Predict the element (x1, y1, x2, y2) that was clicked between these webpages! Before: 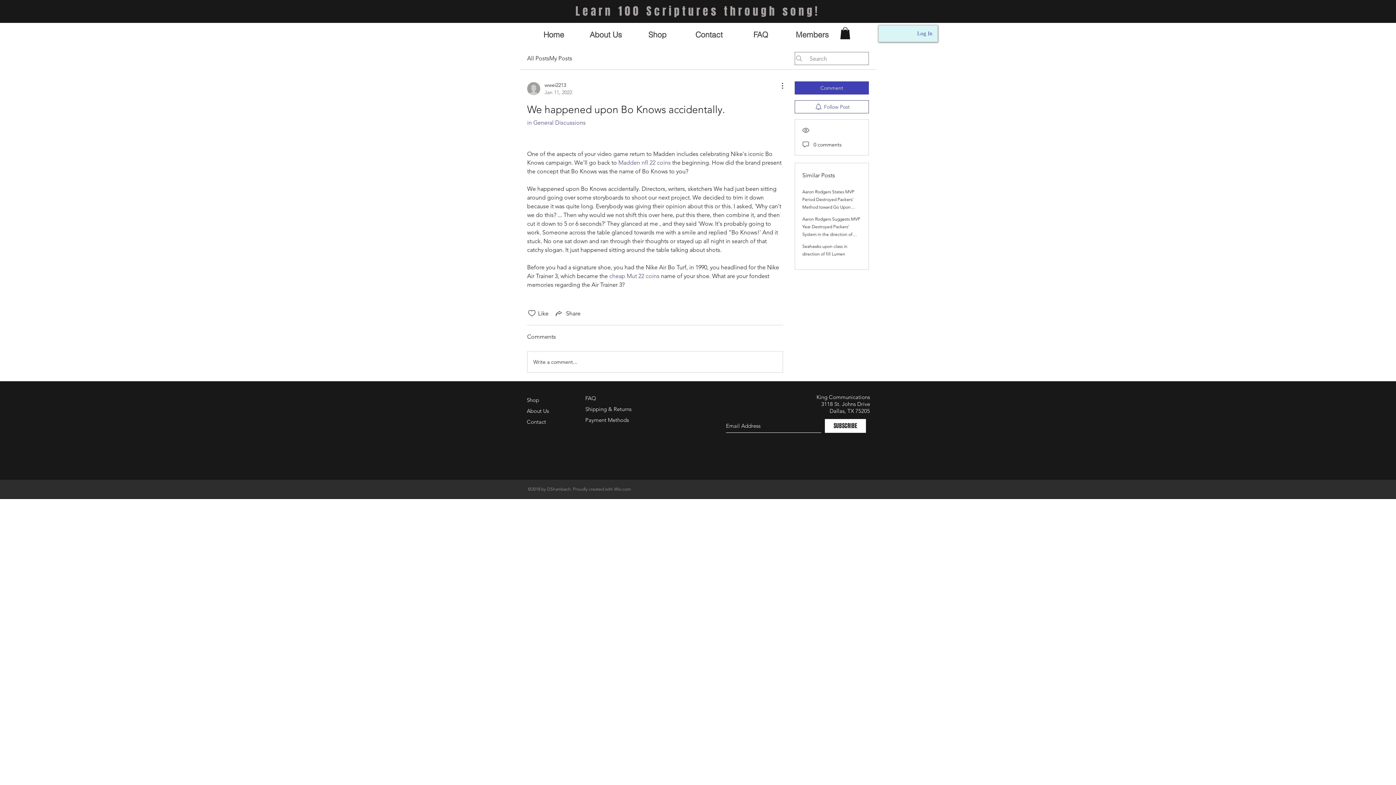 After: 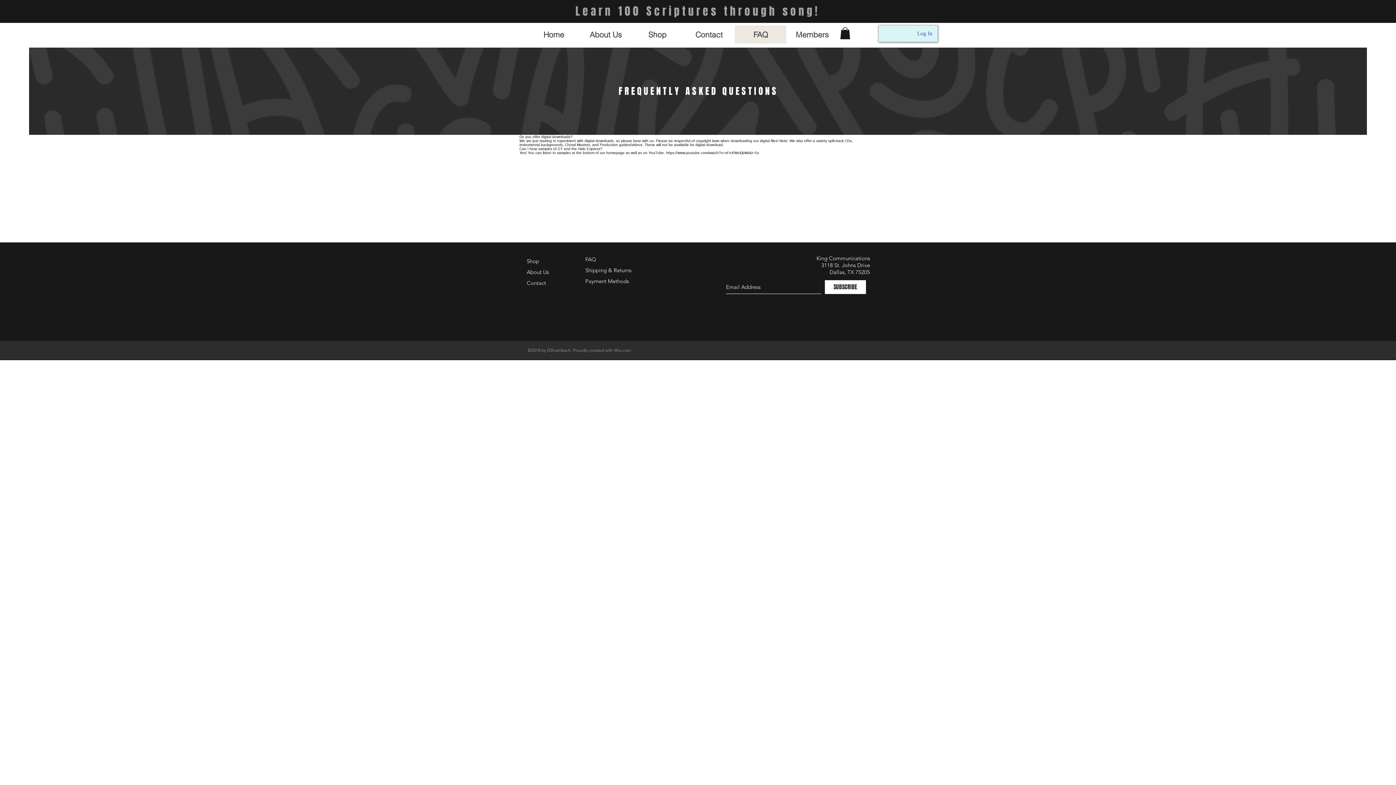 Action: bbox: (734, 25, 786, 43) label: FAQ